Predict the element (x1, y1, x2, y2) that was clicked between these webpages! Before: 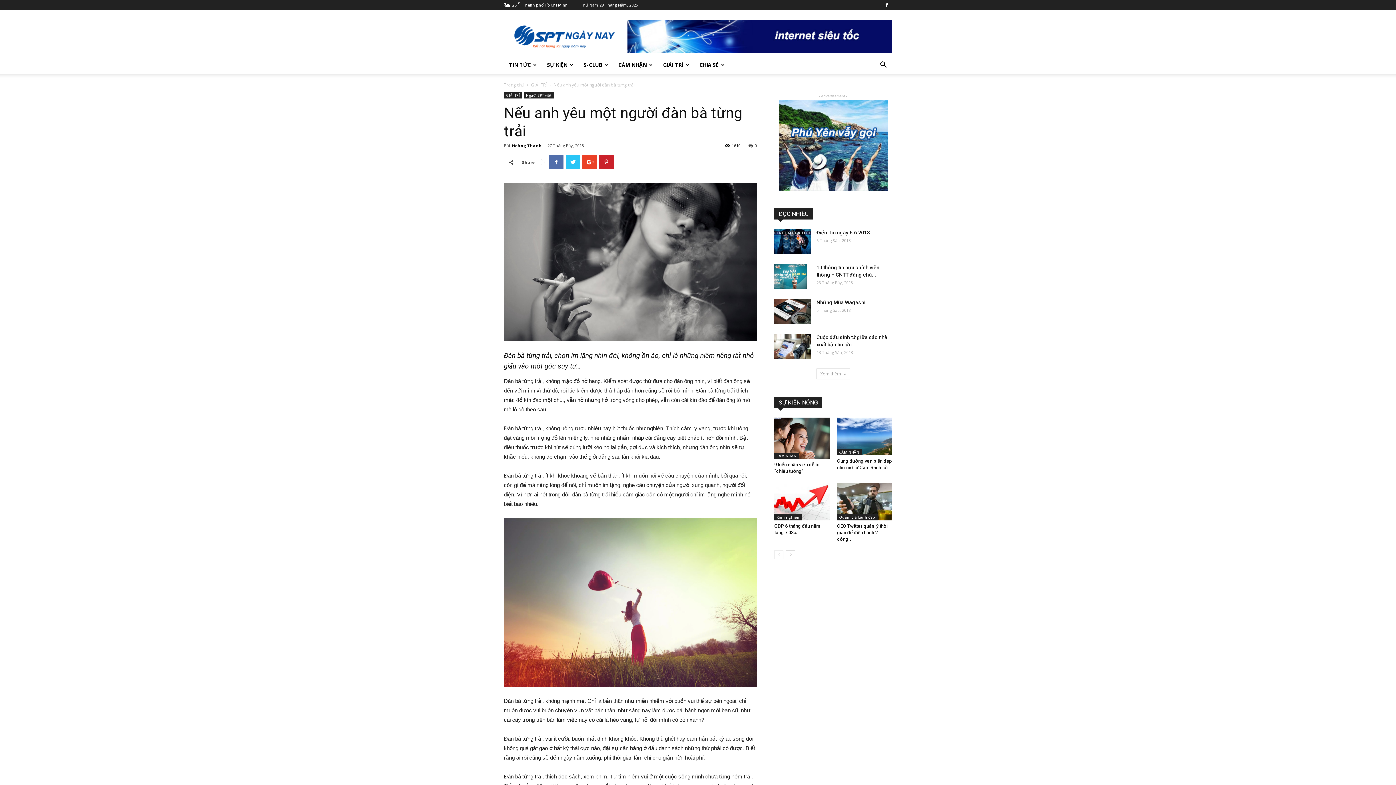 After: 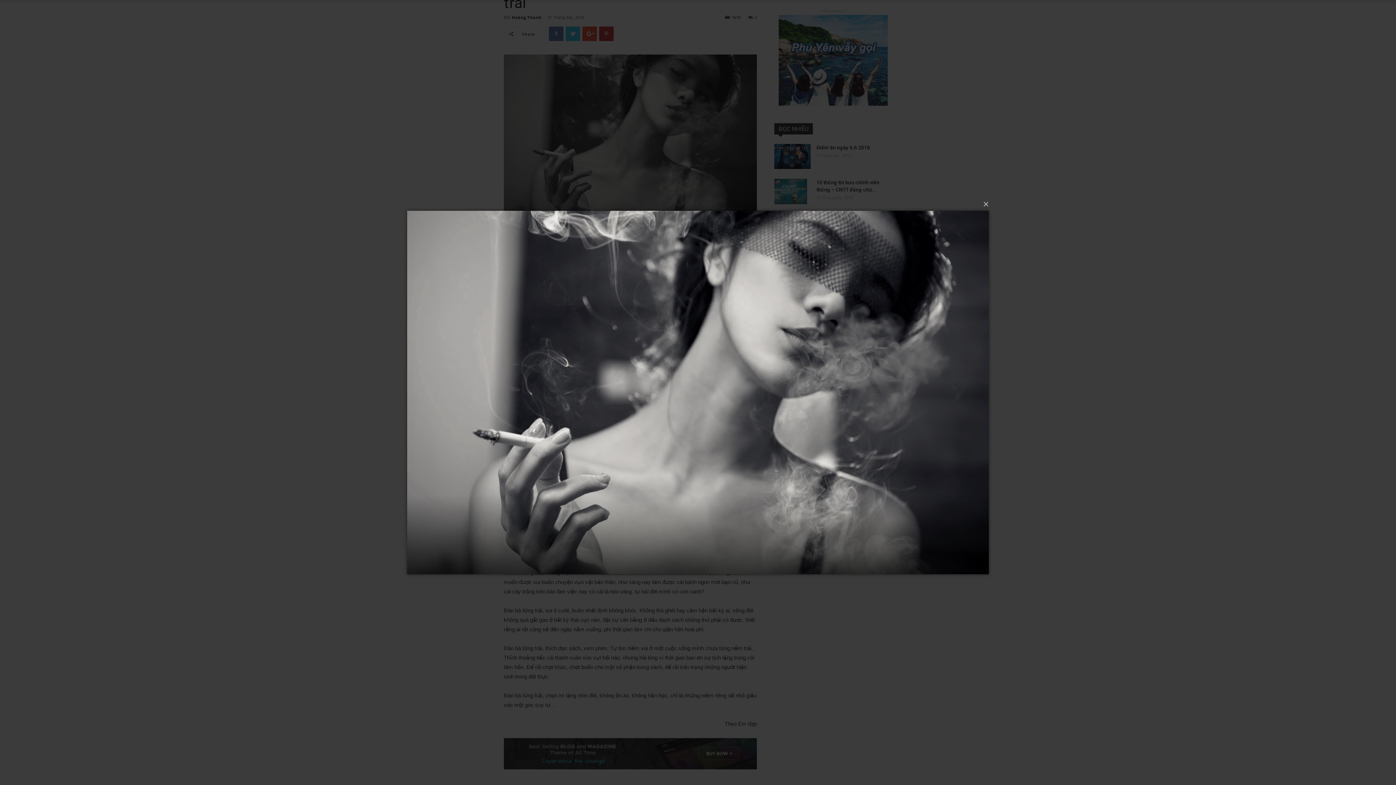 Action: bbox: (504, 182, 757, 341)